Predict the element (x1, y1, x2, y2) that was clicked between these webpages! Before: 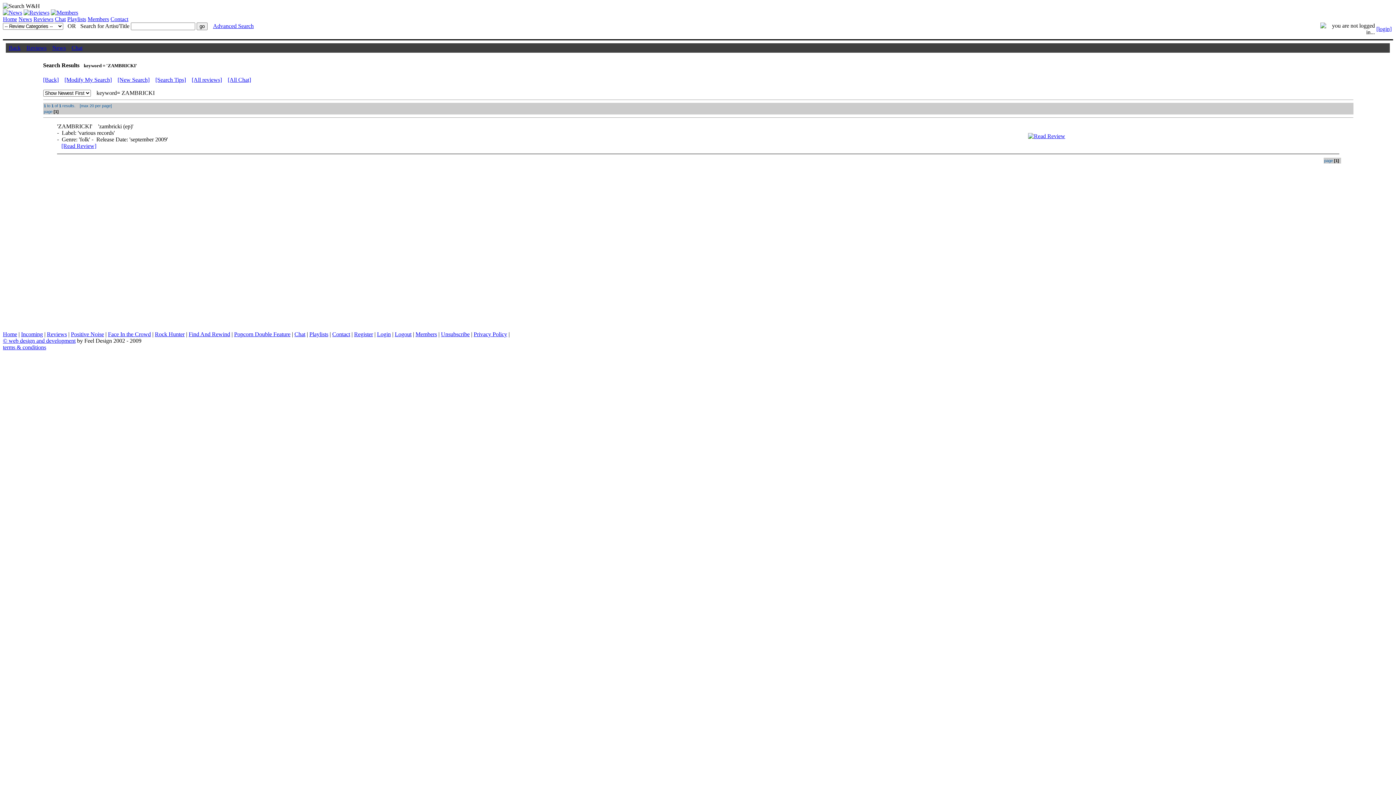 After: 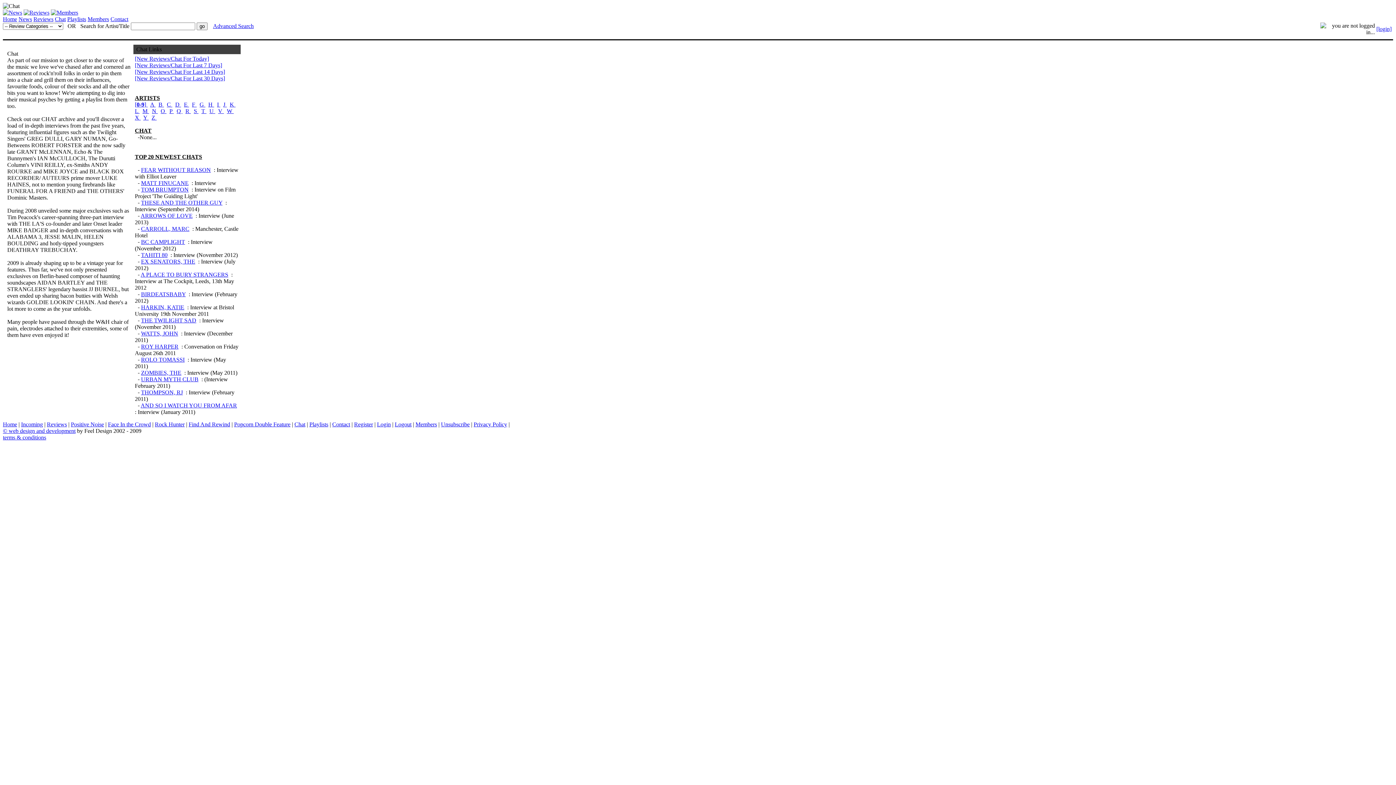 Action: label: Chat bbox: (294, 331, 305, 337)